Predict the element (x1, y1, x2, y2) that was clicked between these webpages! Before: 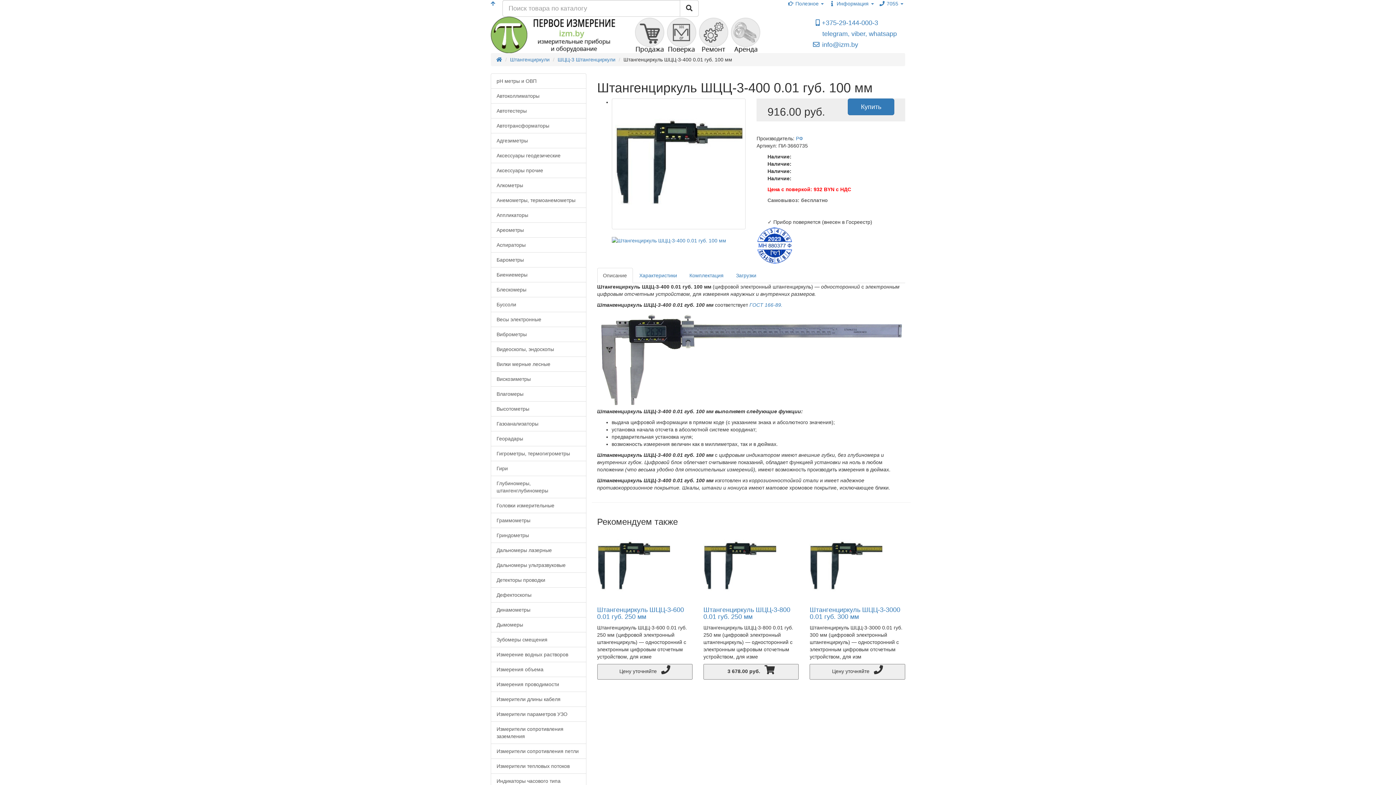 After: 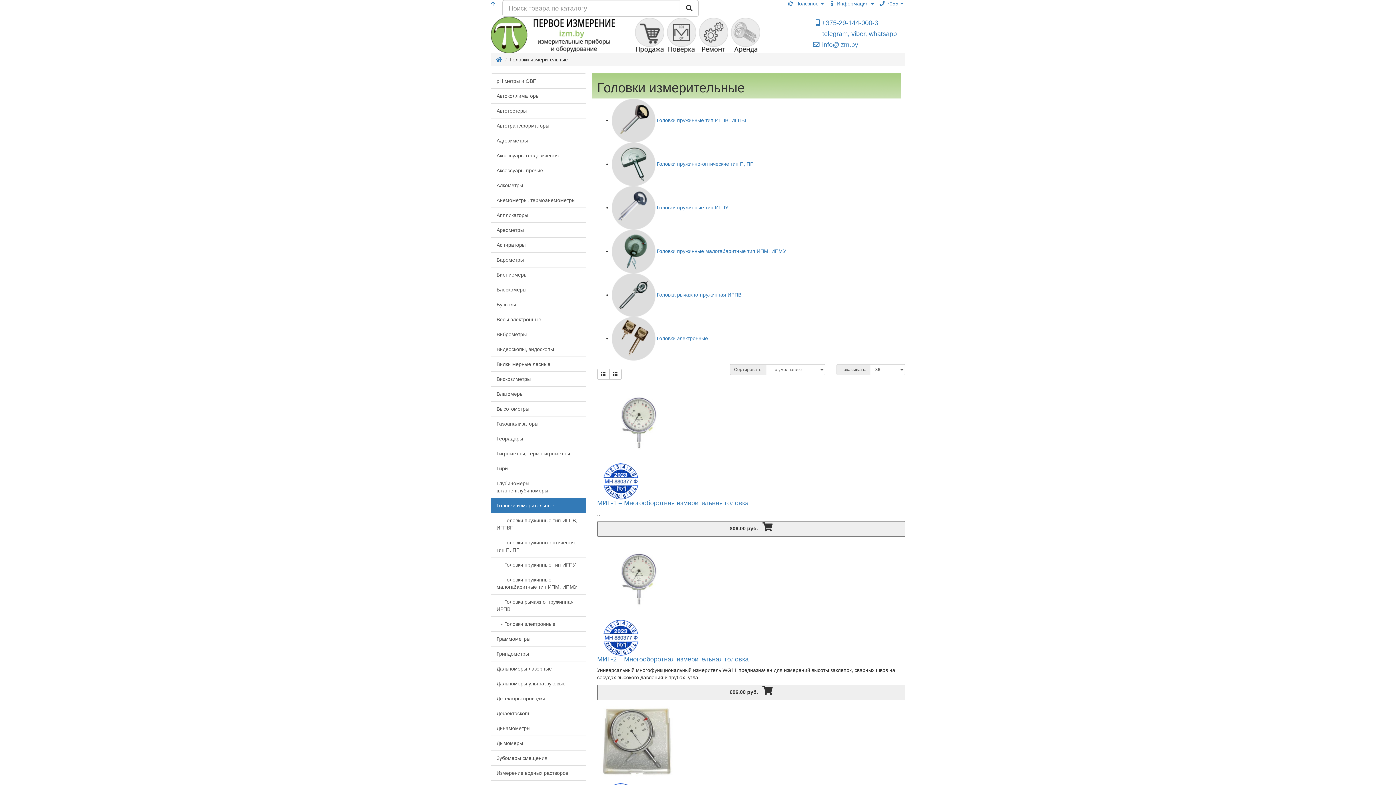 Action: label: Головки измерительные bbox: (490, 498, 586, 513)